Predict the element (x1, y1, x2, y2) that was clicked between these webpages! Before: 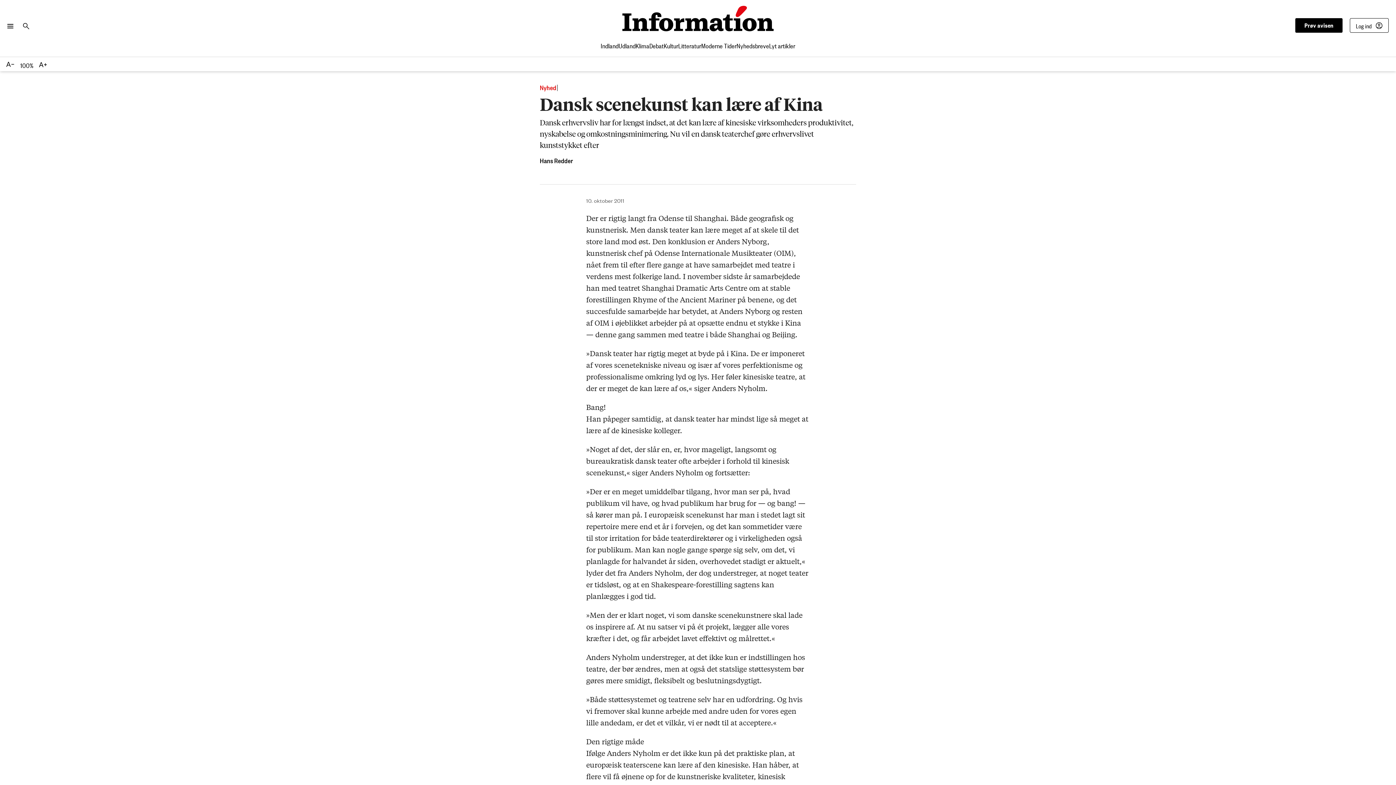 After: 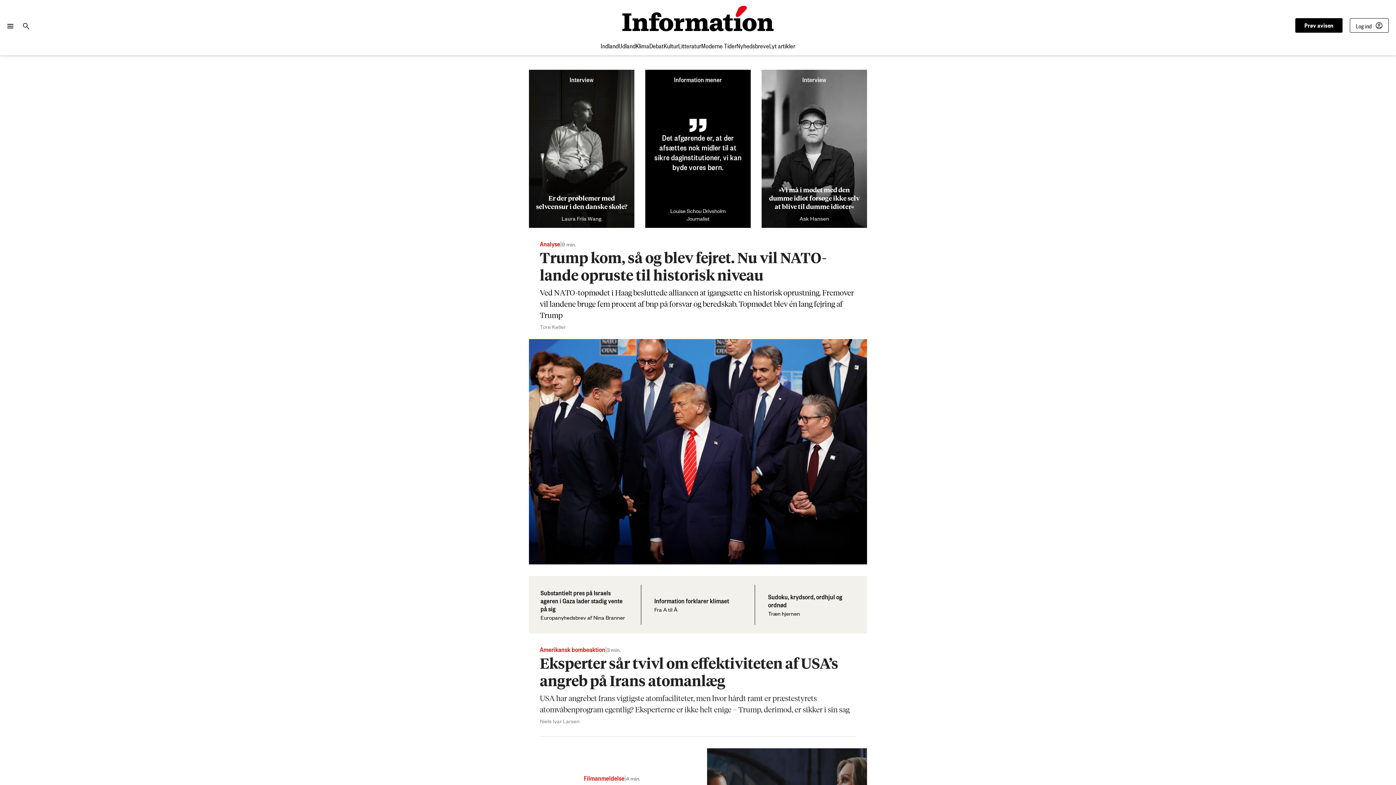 Action: label: Gå til forsiden bbox: (622, 5, 773, 32)